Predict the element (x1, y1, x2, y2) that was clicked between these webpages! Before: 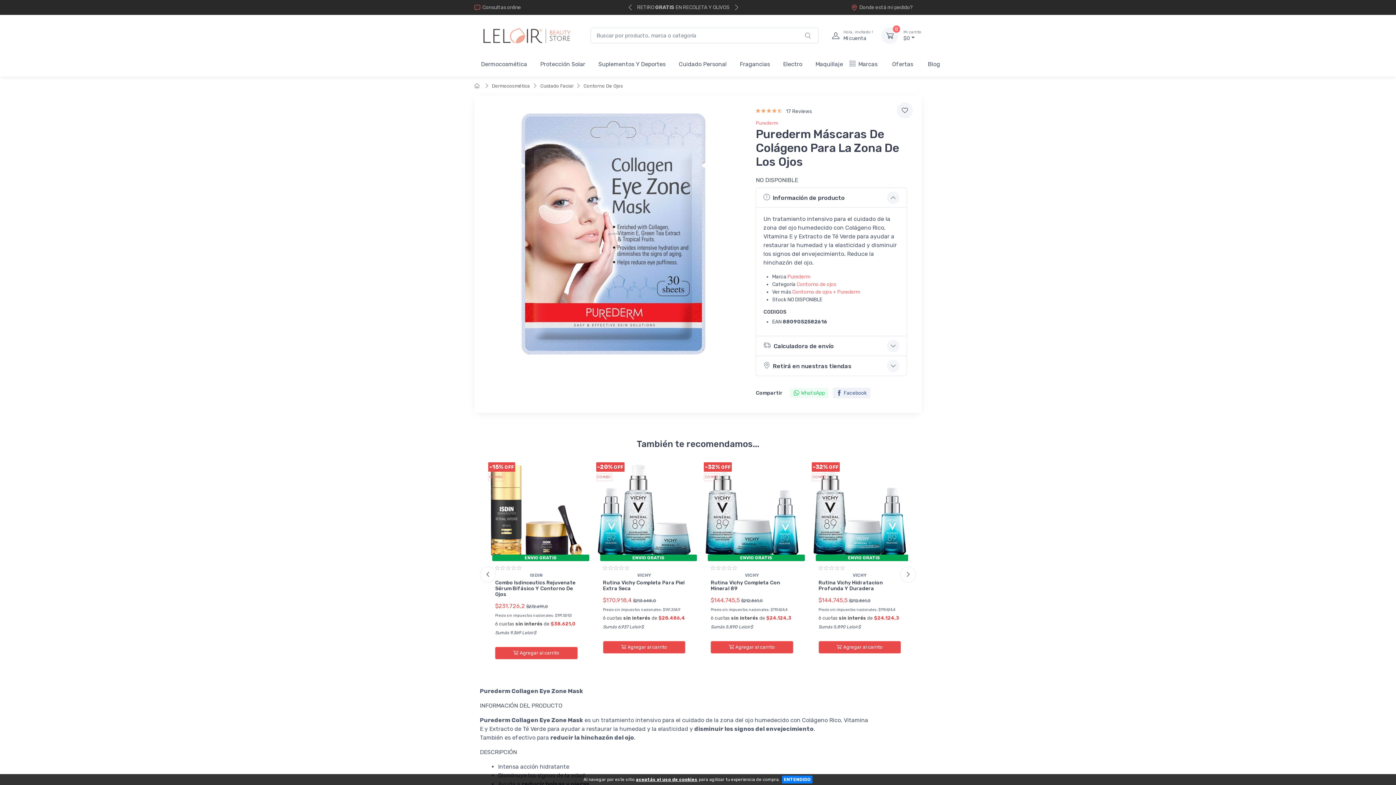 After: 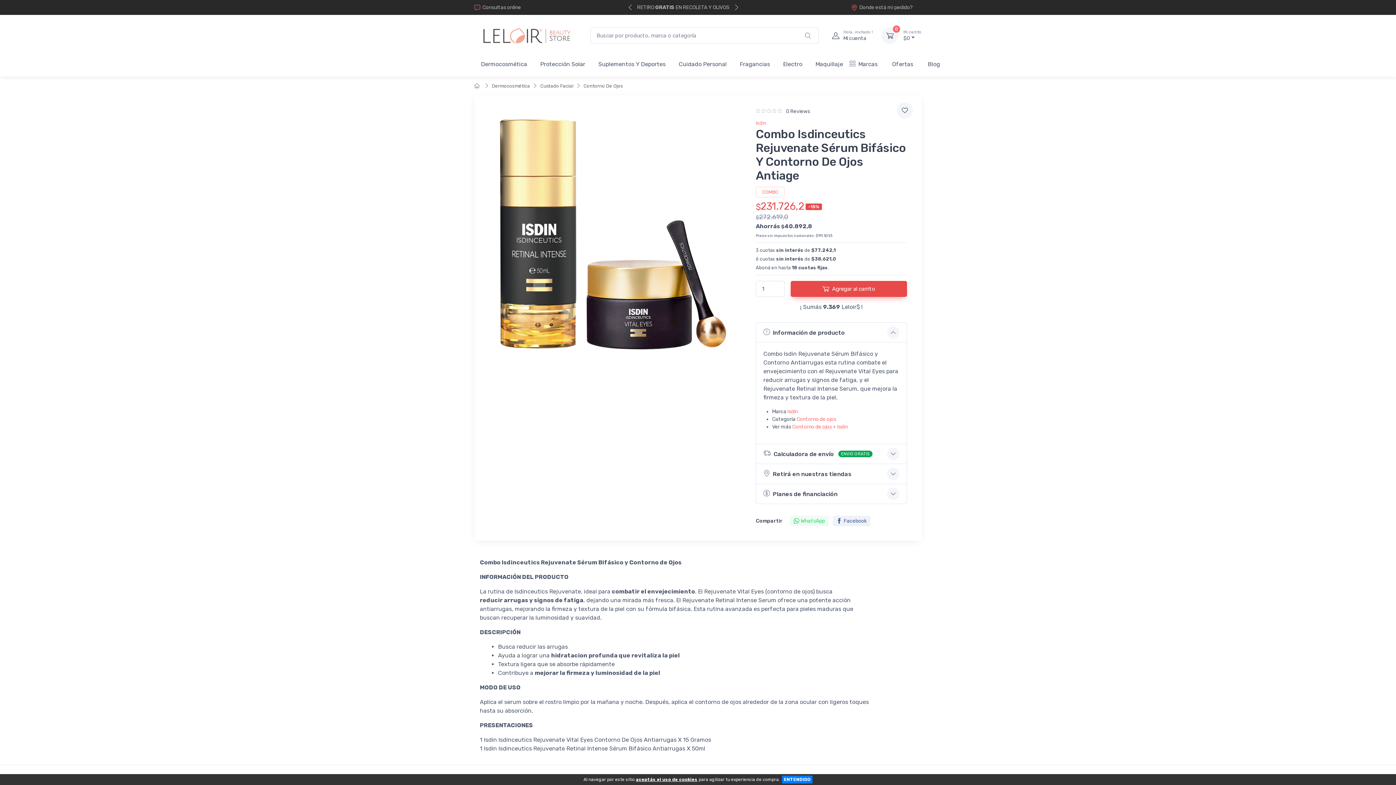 Action: bbox: (488, 462, 584, 559)